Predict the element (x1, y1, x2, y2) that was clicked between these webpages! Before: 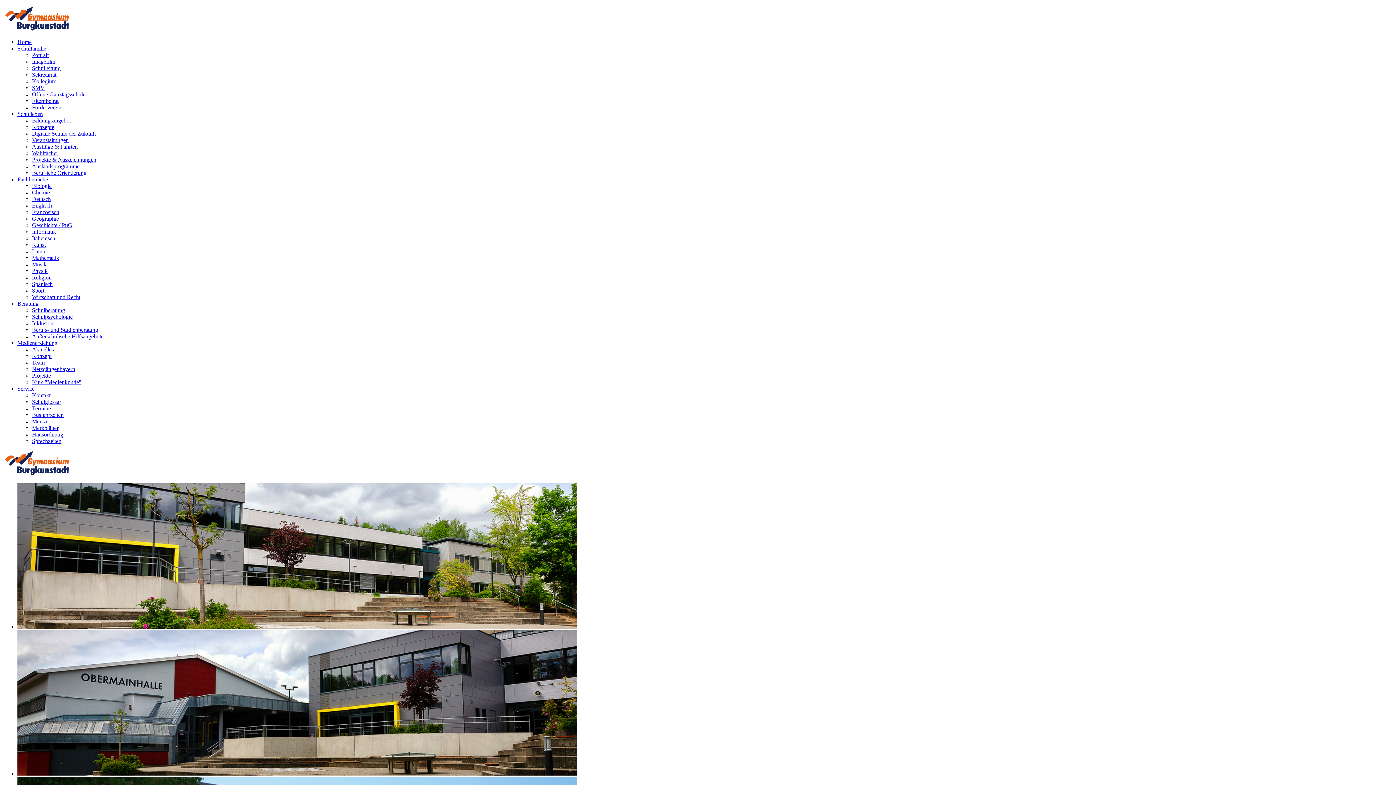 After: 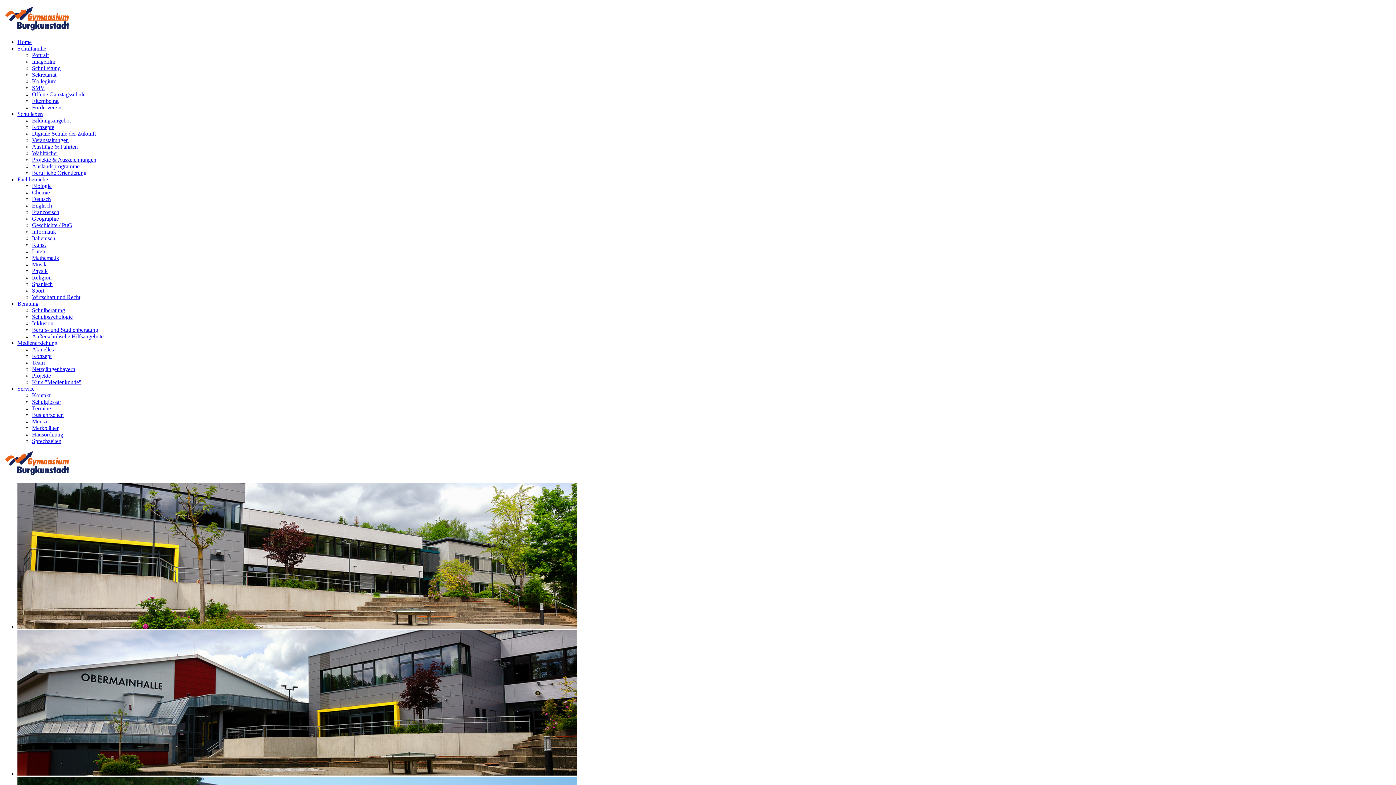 Action: bbox: (32, 137, 68, 143) label: Veranstaltungen